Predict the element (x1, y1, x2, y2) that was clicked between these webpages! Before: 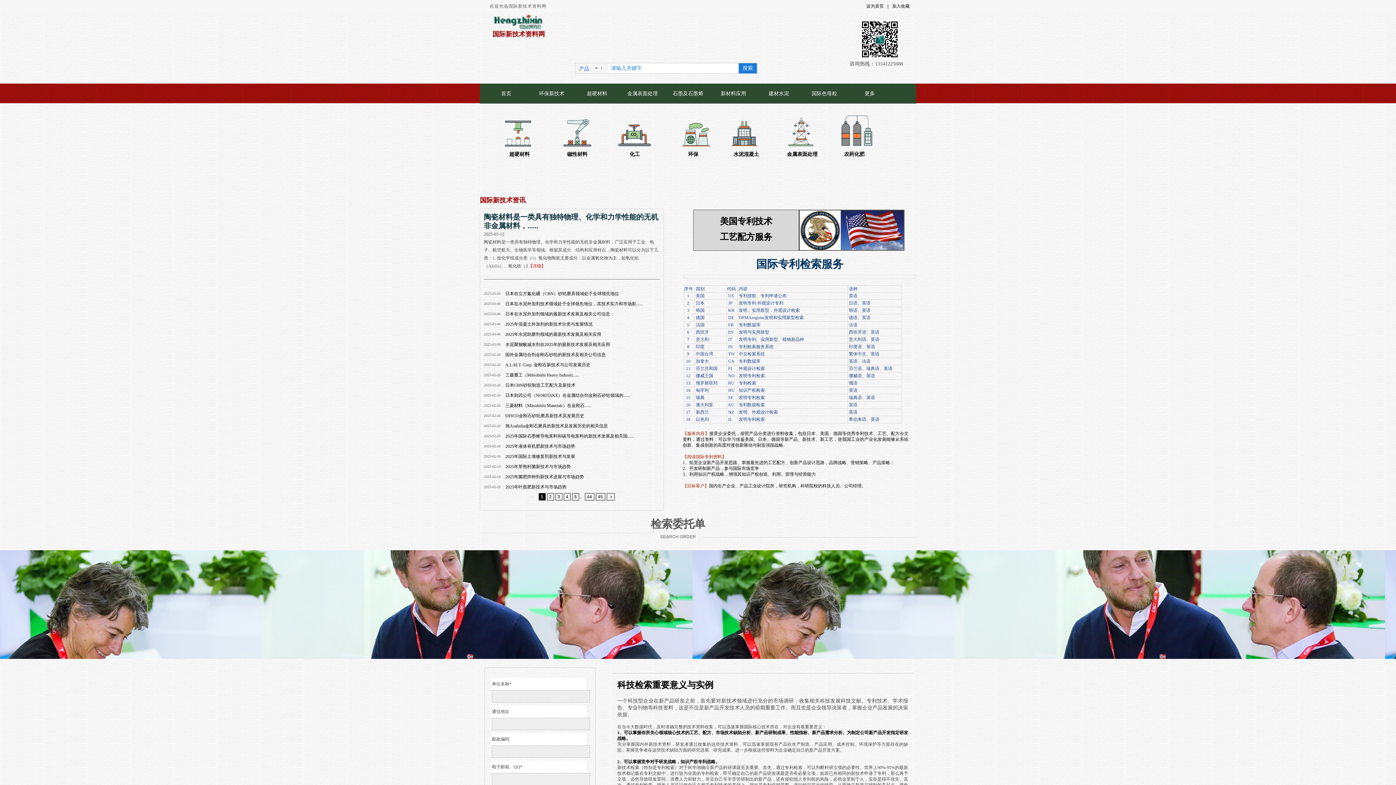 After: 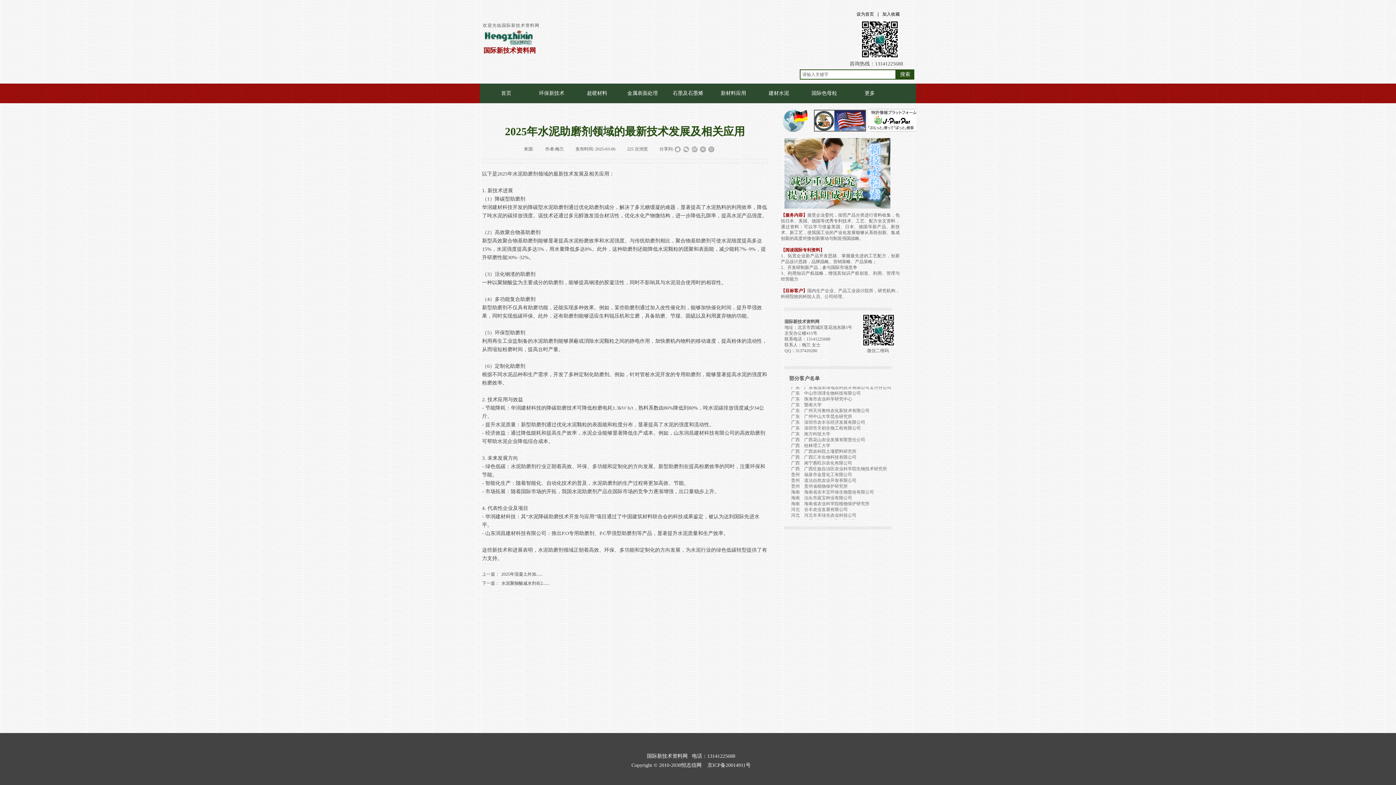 Action: bbox: (505, 329, 601, 339) label: 2025年水泥助磨剂领域的最新技术发展及相关应用